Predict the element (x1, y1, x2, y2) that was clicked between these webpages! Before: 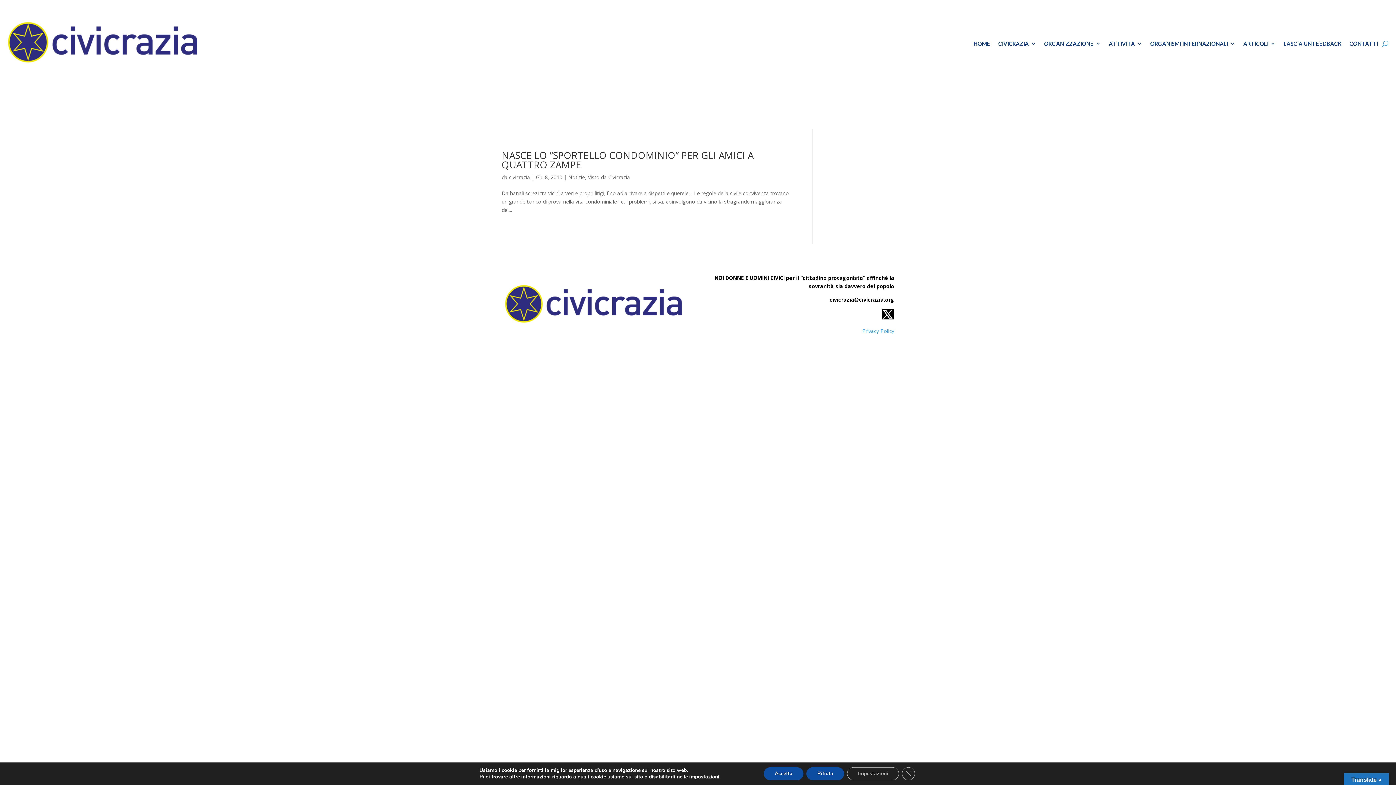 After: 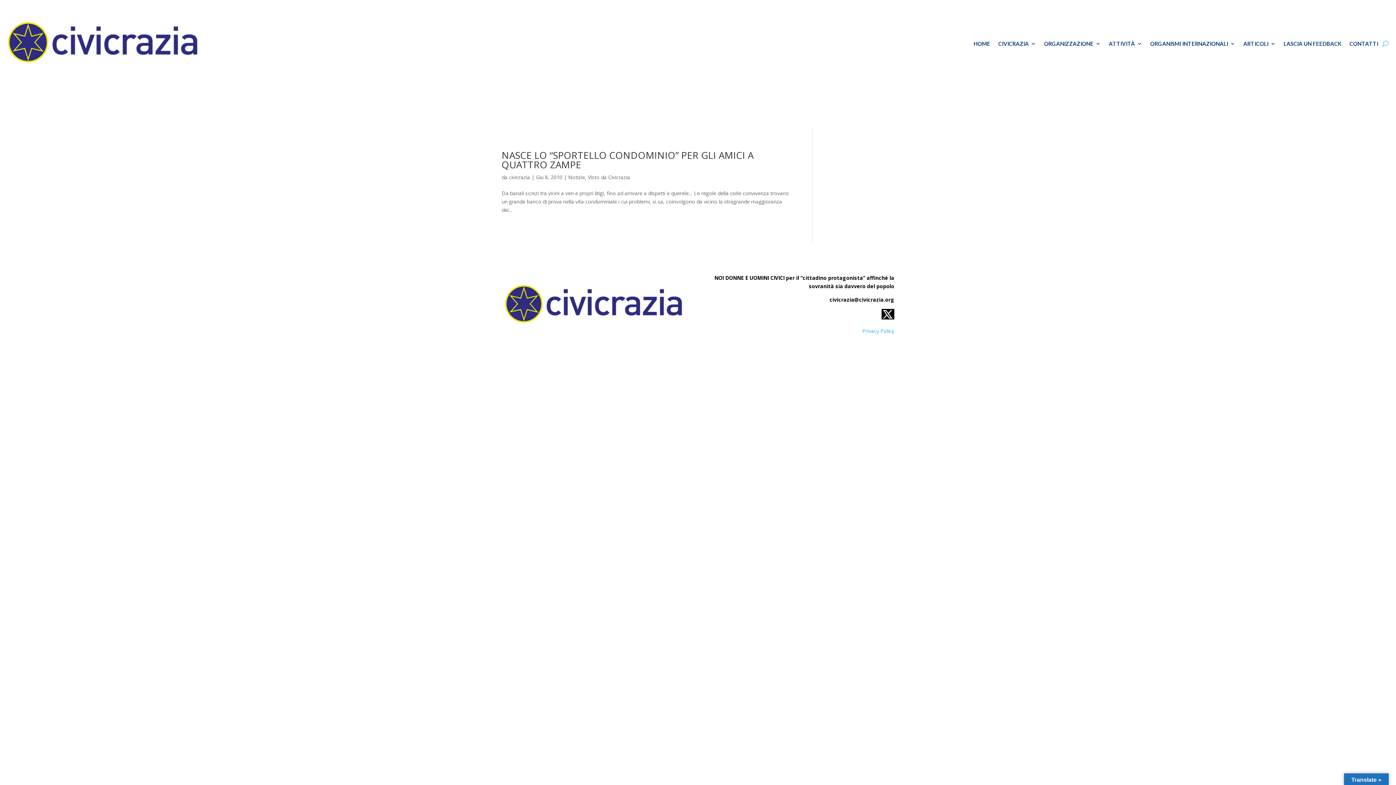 Action: label: Accetta bbox: (769, 767, 810, 780)